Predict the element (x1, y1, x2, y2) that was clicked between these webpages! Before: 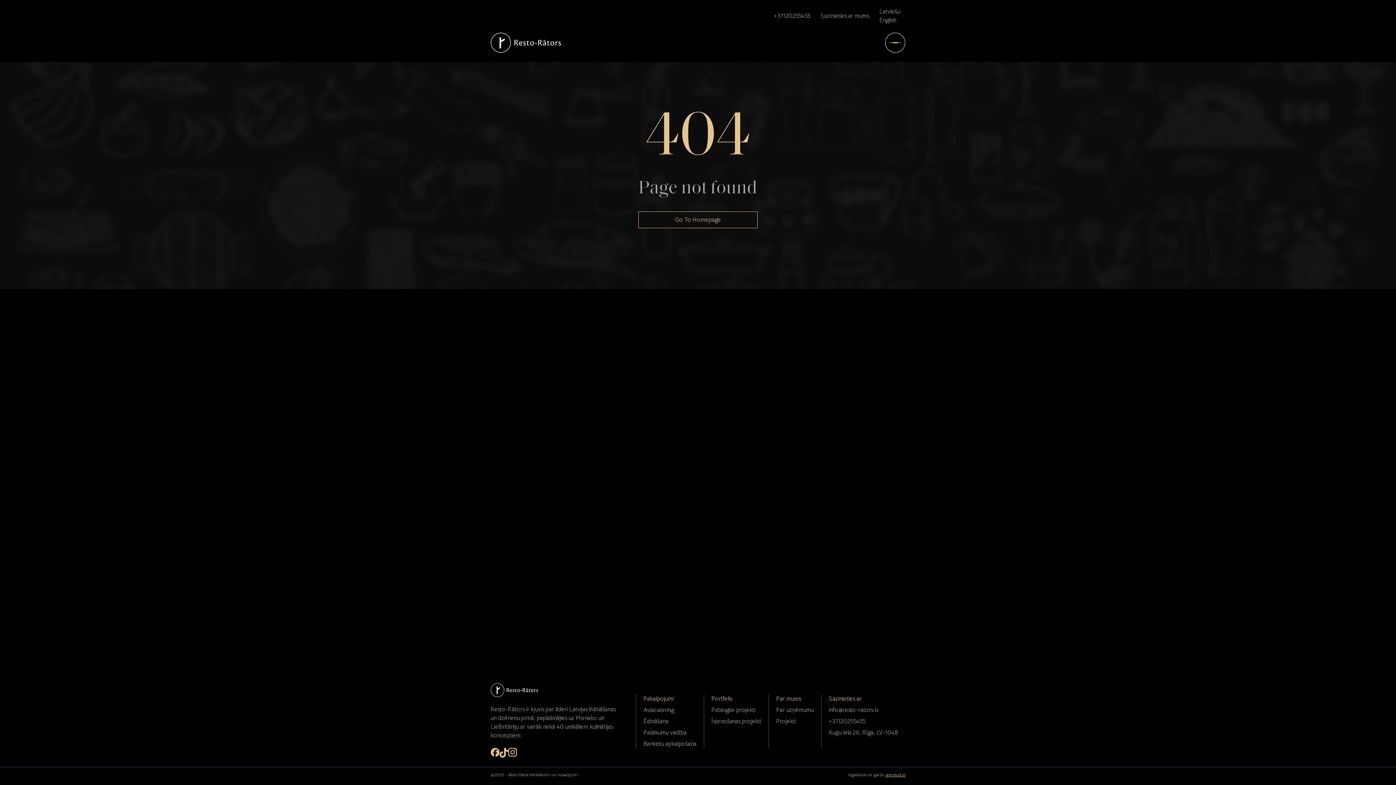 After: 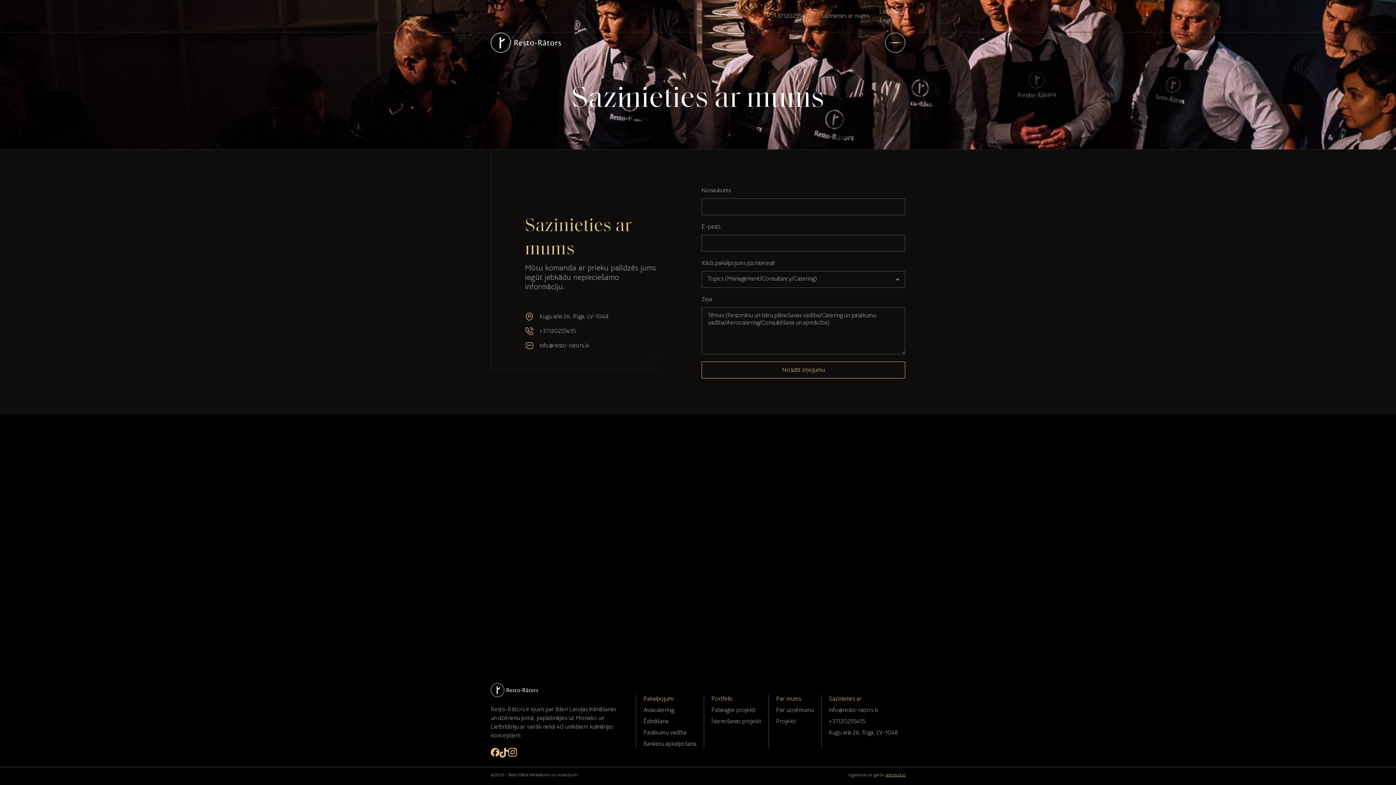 Action: label: Sazinieties ar mums bbox: (820, 12, 869, 19)